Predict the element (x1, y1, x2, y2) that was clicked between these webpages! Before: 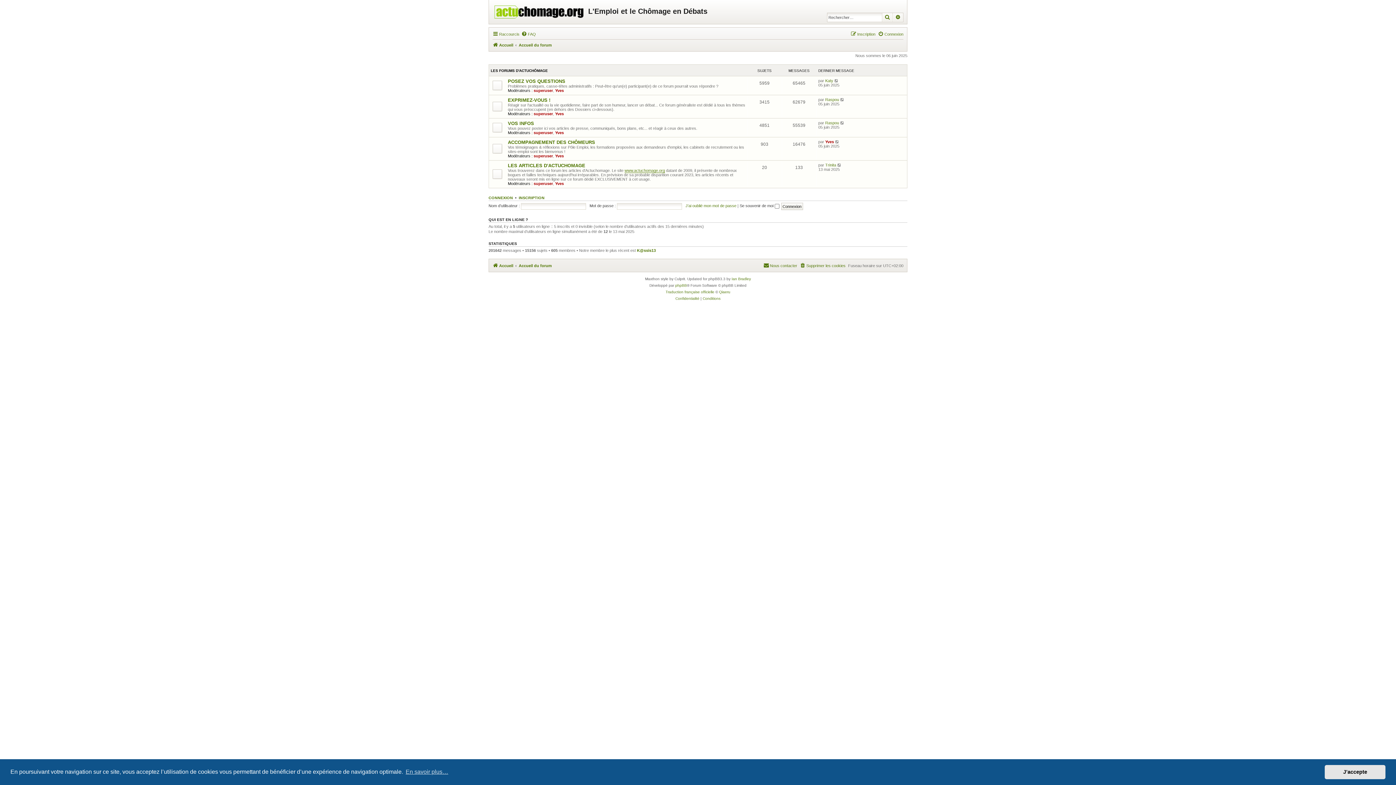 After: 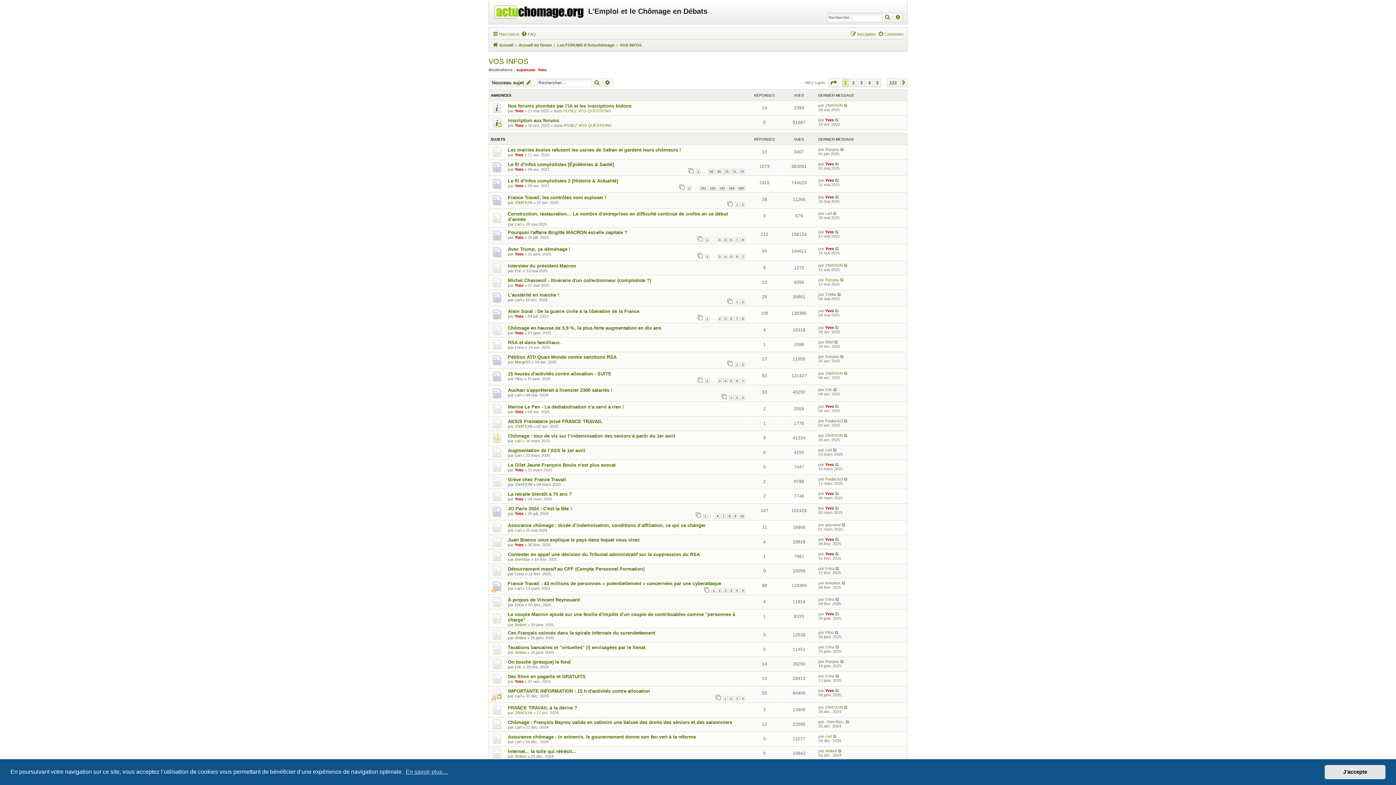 Action: label: VOS INFOS bbox: (508, 120, 534, 126)